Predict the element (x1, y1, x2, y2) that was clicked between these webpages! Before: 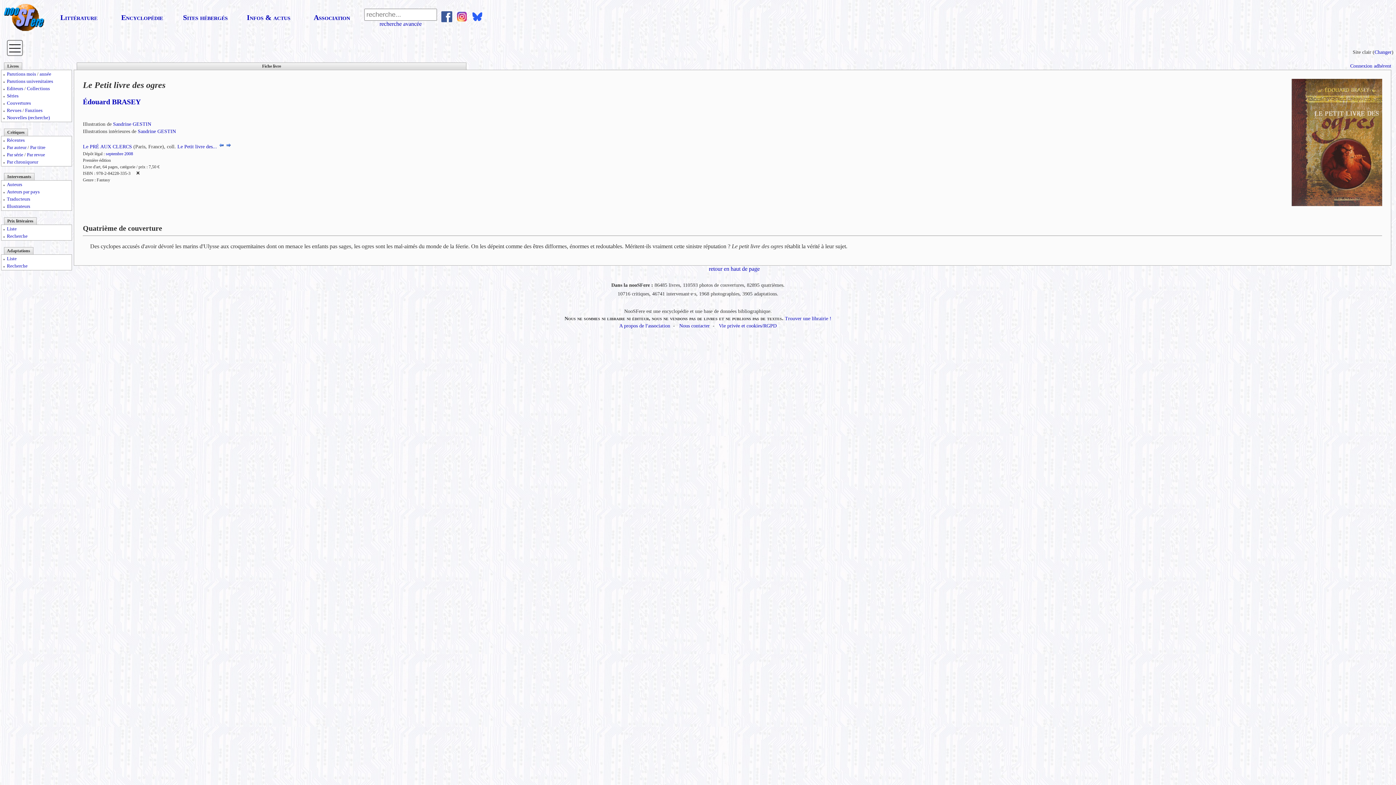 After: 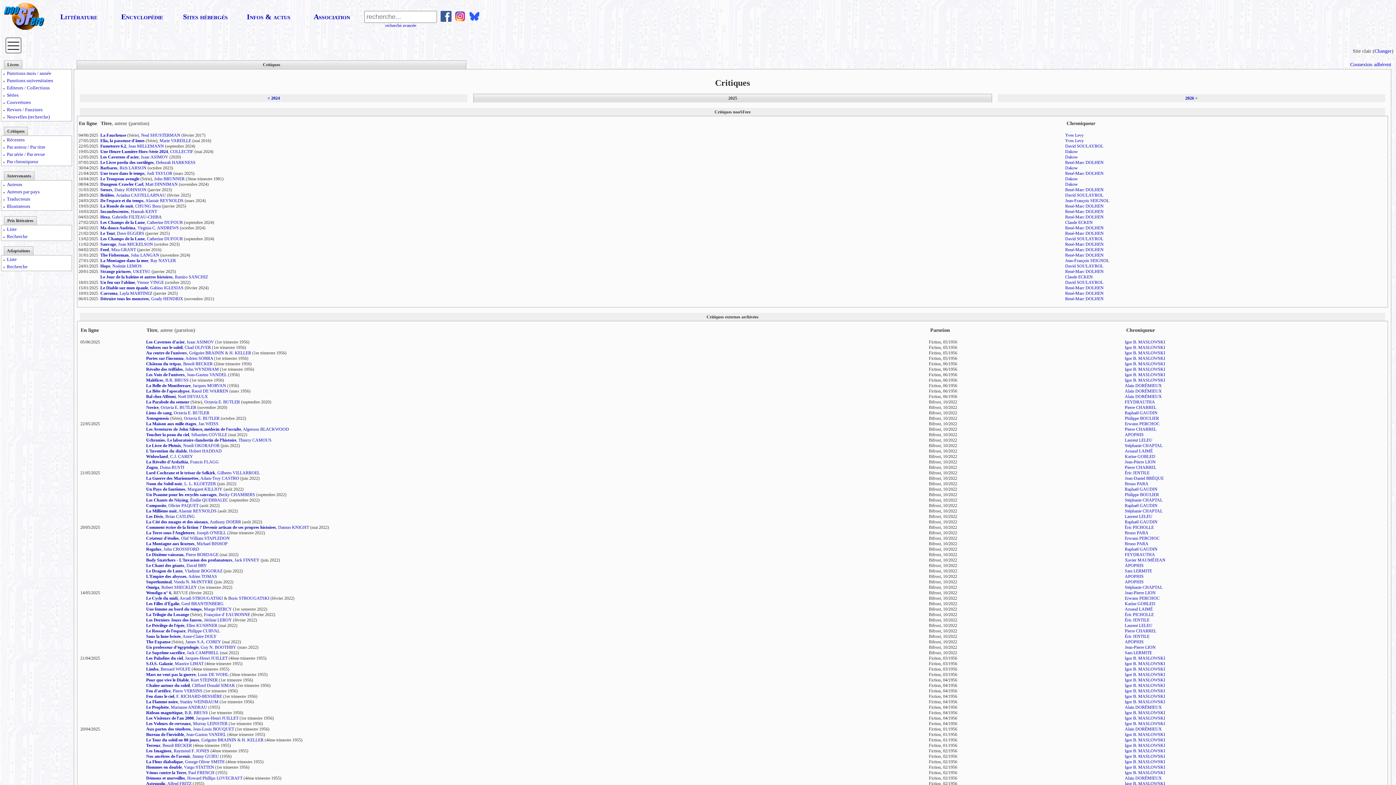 Action: label: Récentes bbox: (6, 137, 24, 142)